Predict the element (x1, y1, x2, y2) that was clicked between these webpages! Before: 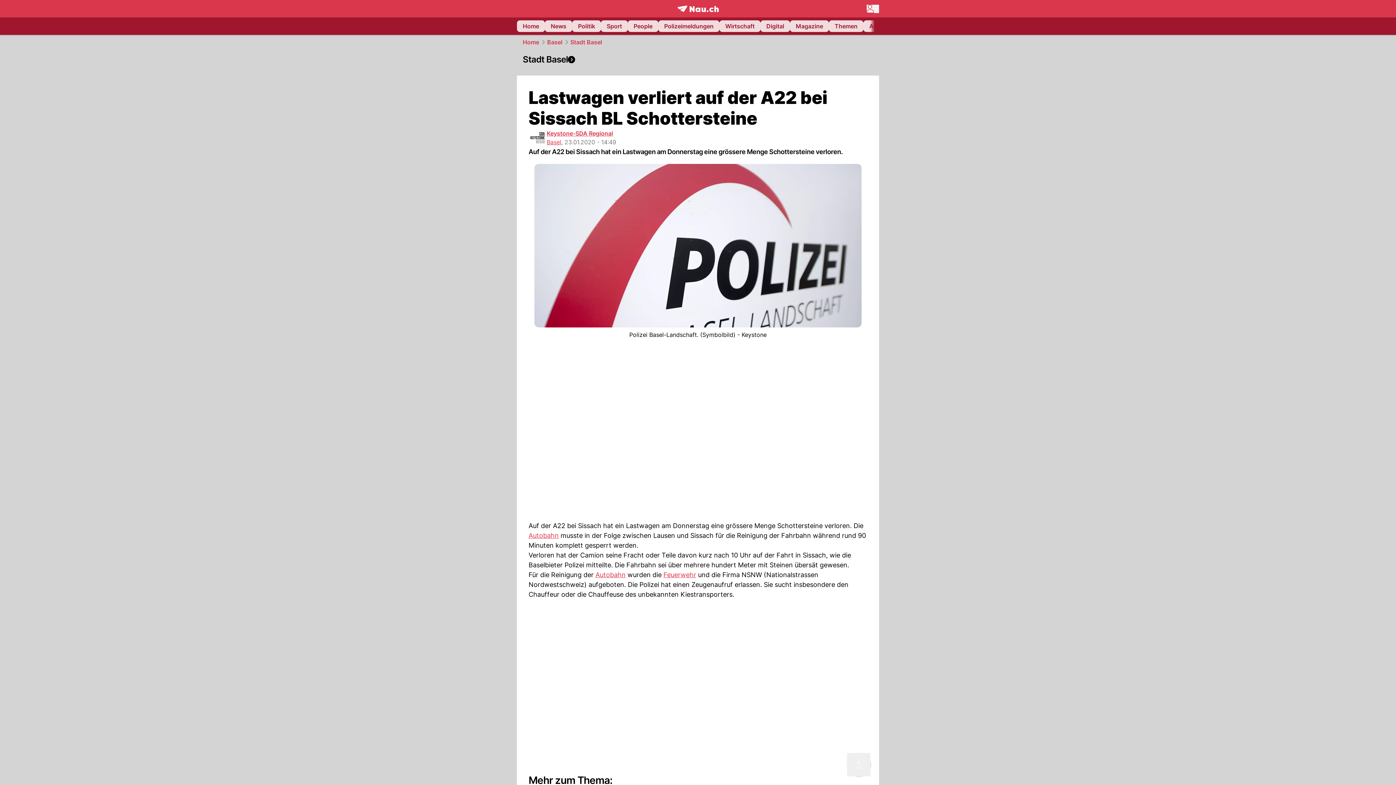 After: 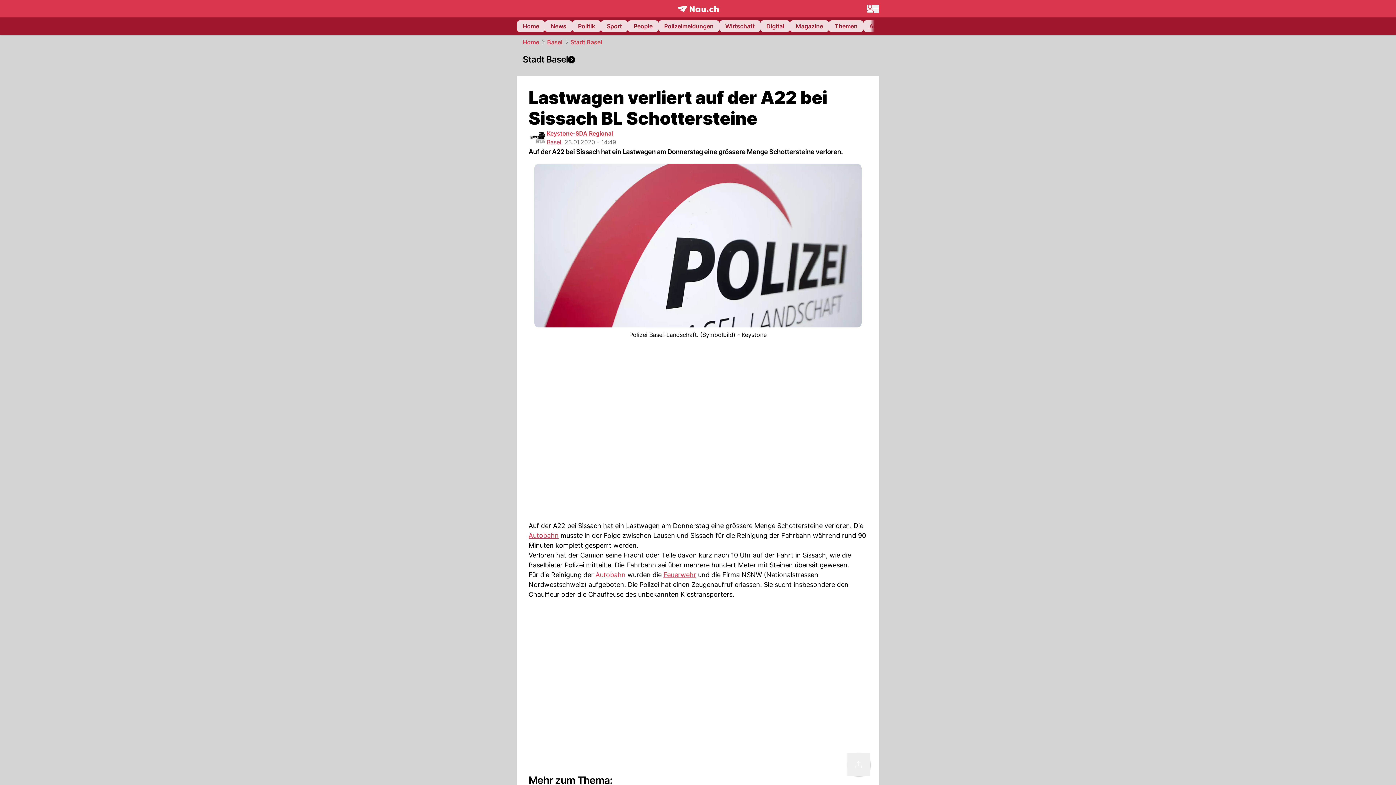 Action: label: Autobahn bbox: (595, 571, 625, 578)